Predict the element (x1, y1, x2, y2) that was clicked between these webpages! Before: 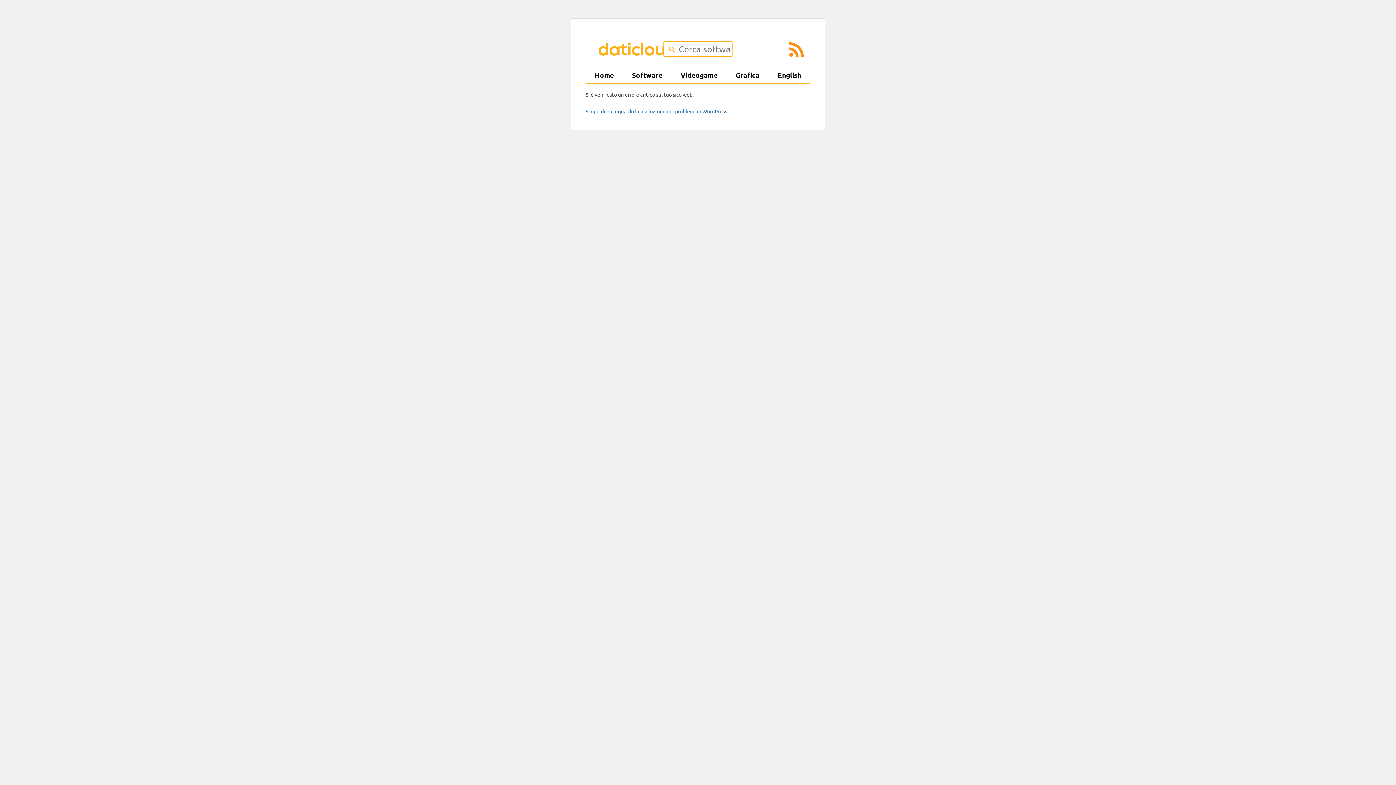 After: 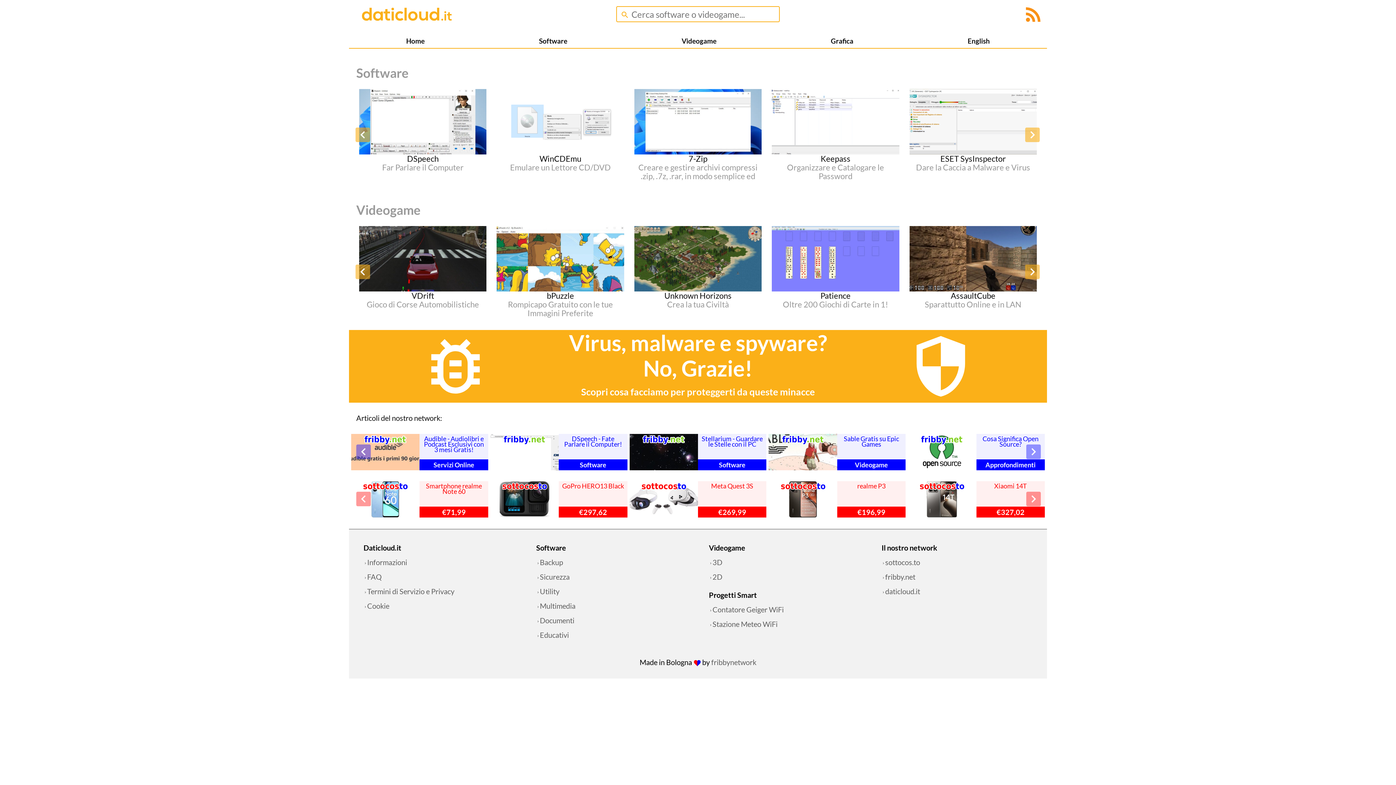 Action: bbox: (593, 52, 694, 61)